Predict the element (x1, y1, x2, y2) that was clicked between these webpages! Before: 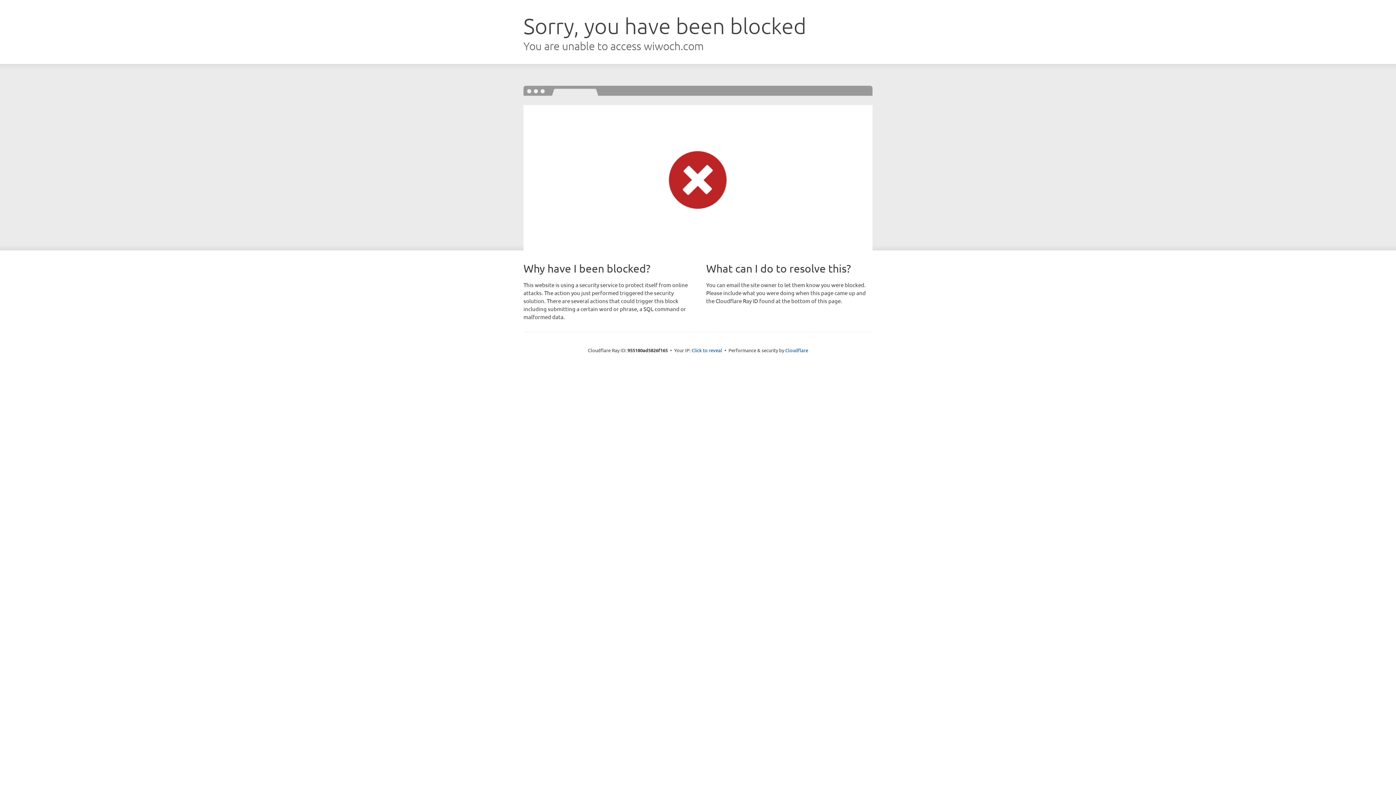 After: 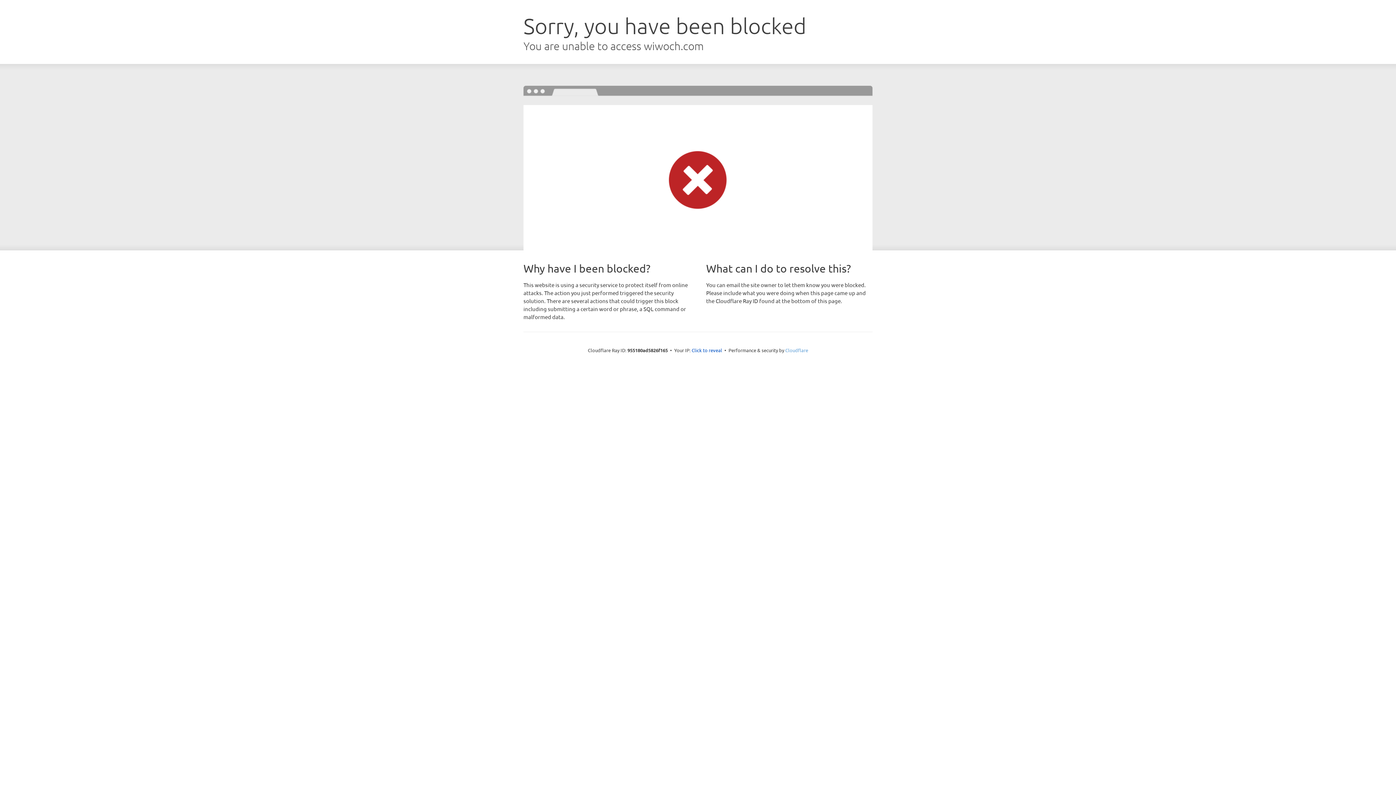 Action: label: Cloudflare bbox: (785, 347, 808, 353)